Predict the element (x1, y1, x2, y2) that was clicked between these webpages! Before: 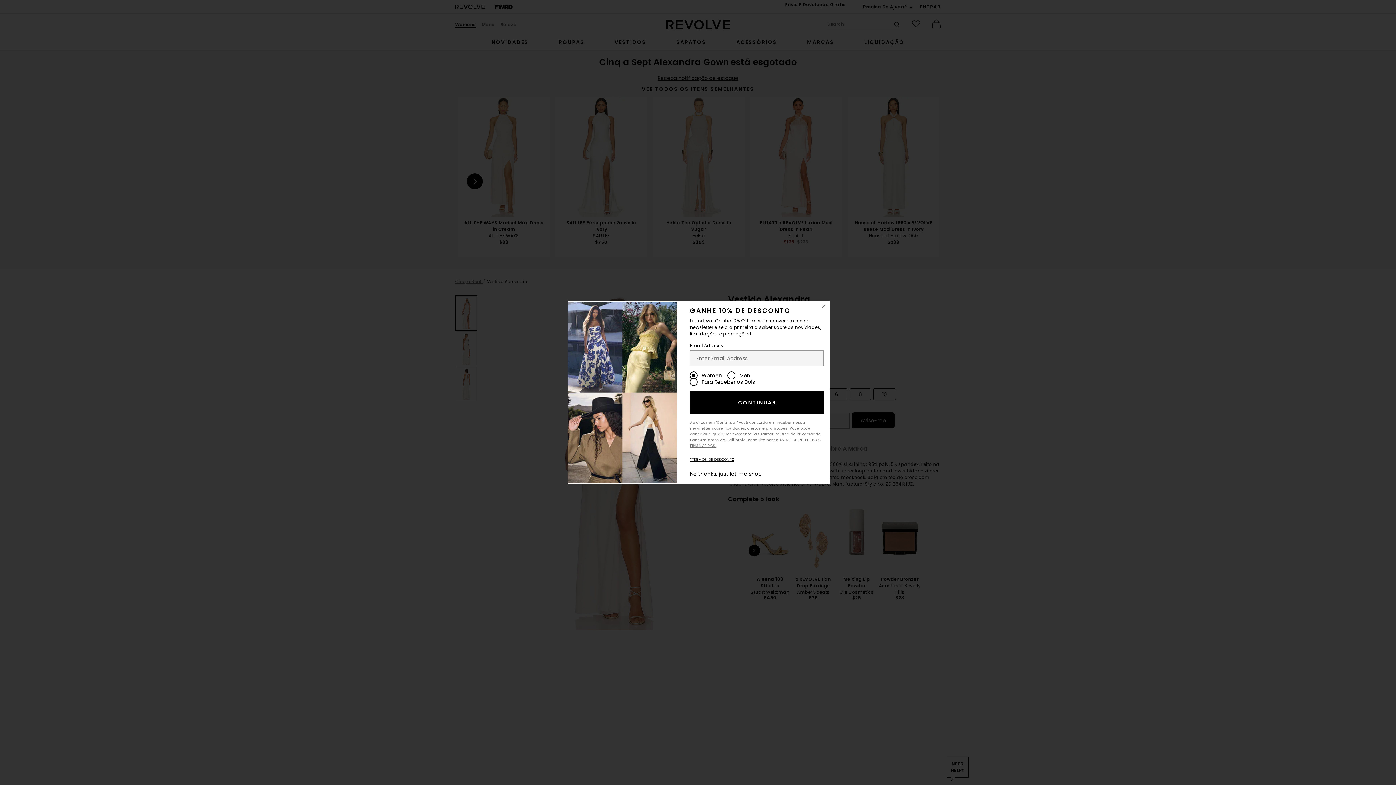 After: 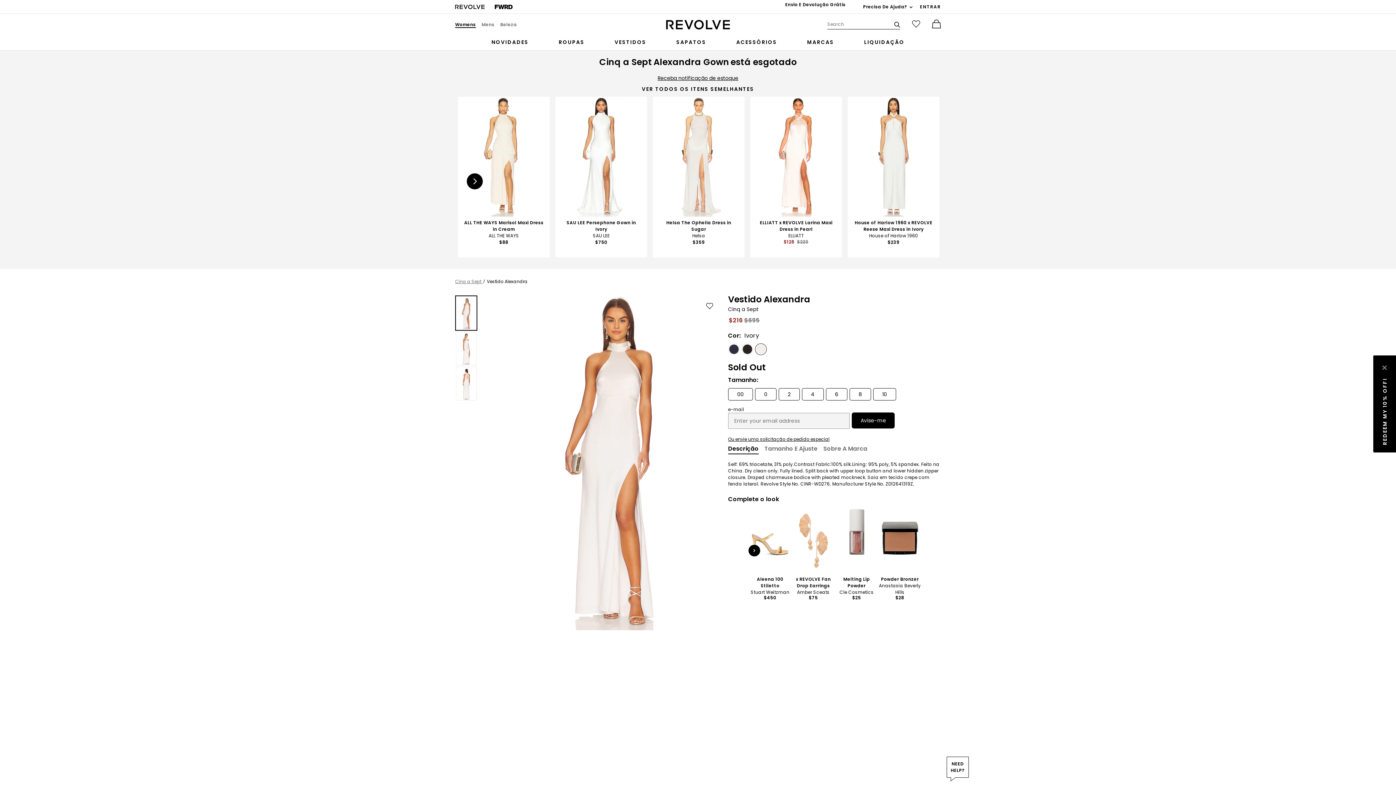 Action: bbox: (690, 470, 761, 477) label: No thanks, just let me shop